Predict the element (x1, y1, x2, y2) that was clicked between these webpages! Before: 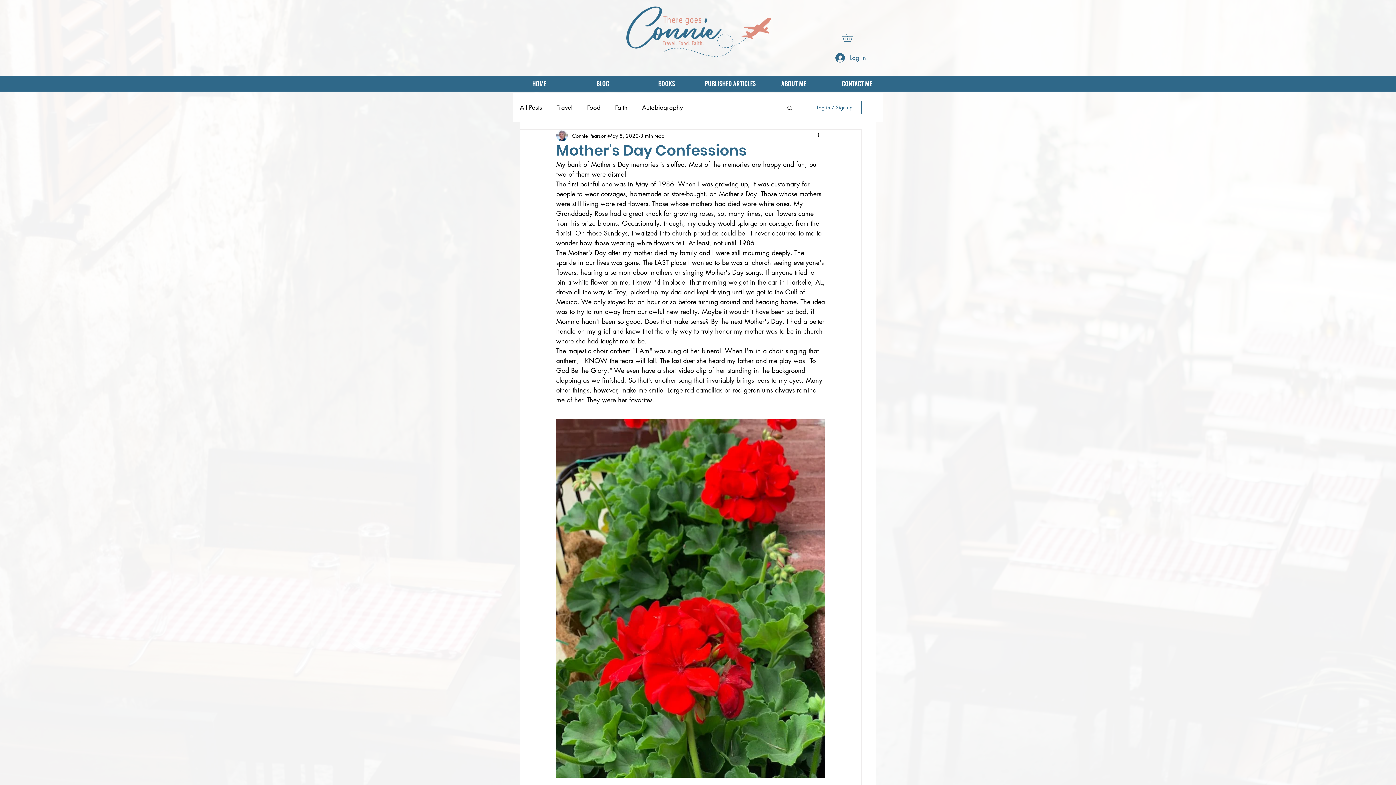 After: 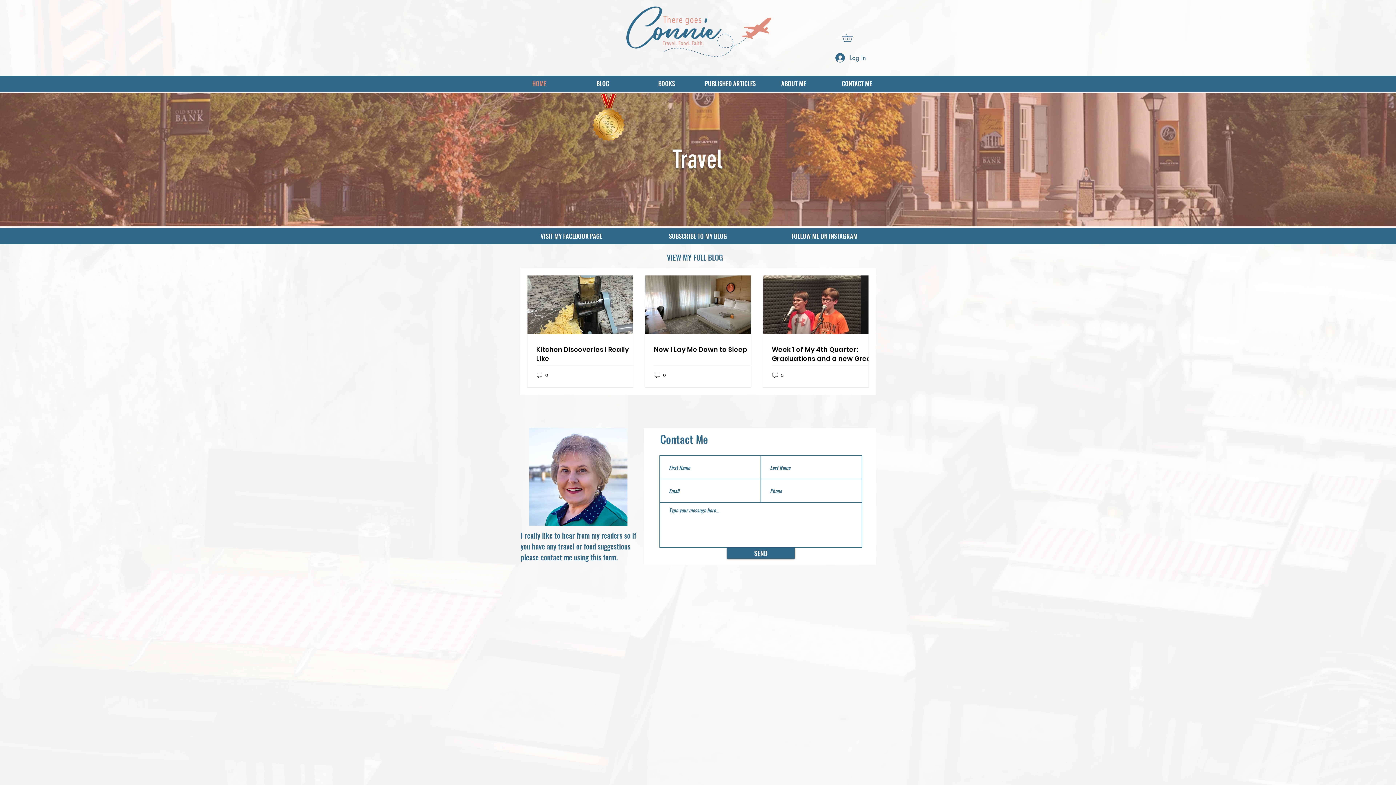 Action: bbox: (507, 75, 571, 91) label: HOME